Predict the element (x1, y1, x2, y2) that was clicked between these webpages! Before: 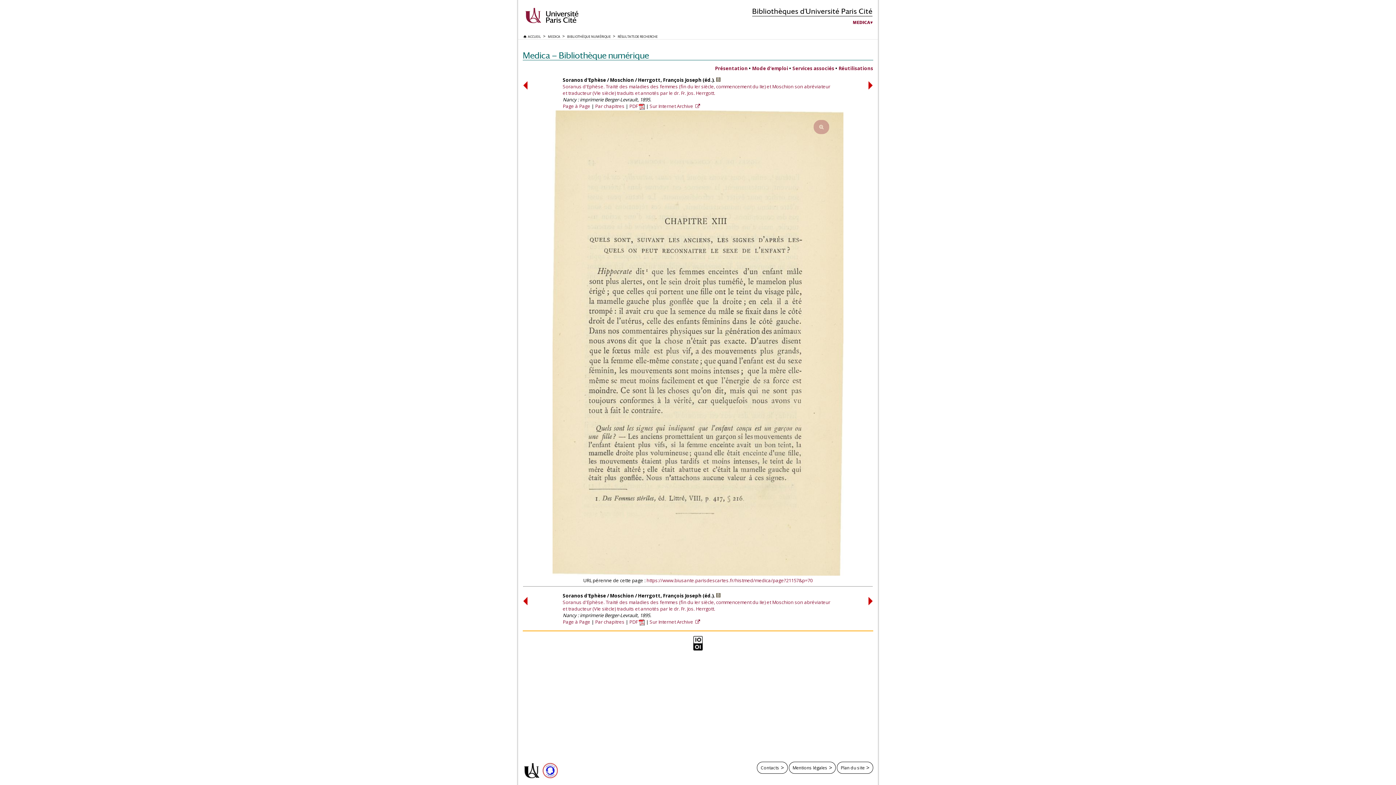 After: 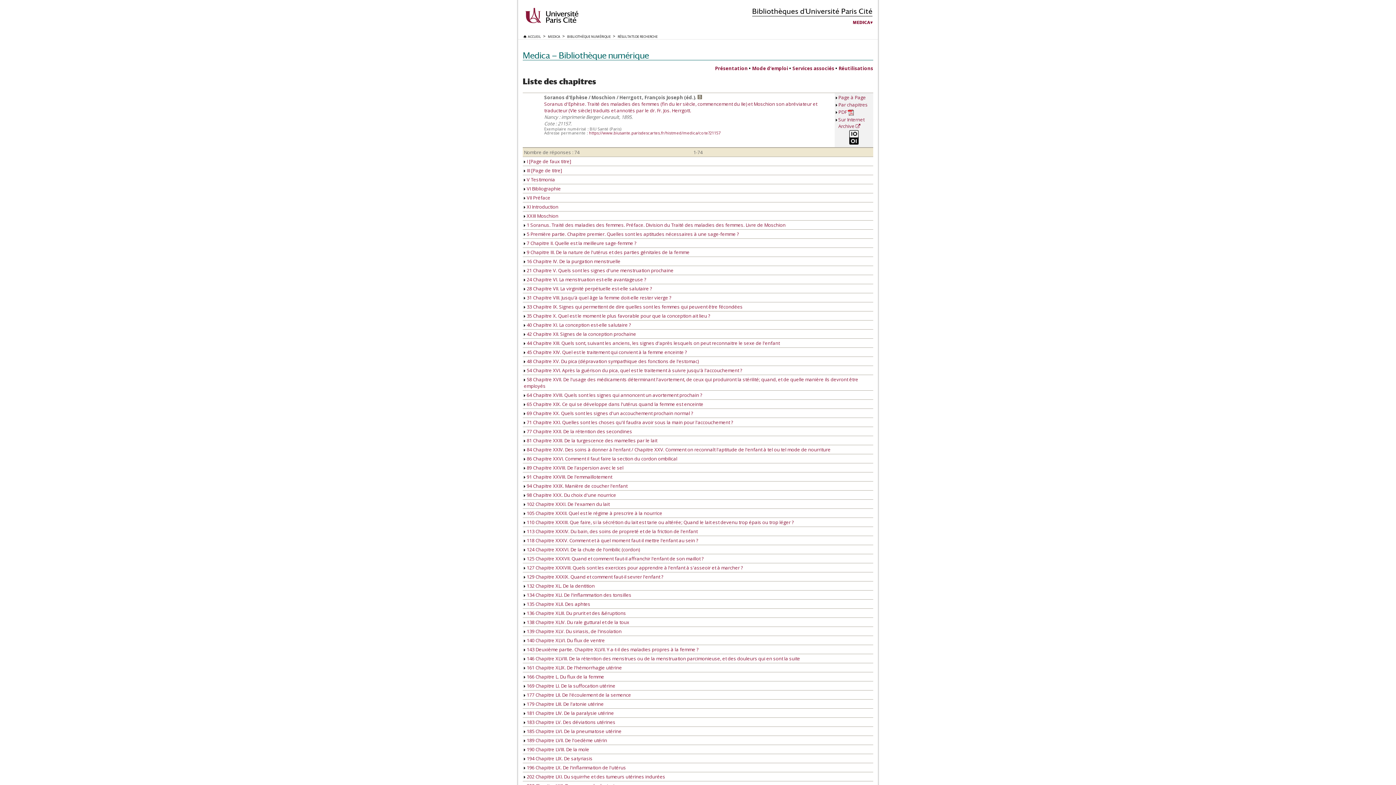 Action: label: Par chapitres bbox: (595, 102, 624, 109)